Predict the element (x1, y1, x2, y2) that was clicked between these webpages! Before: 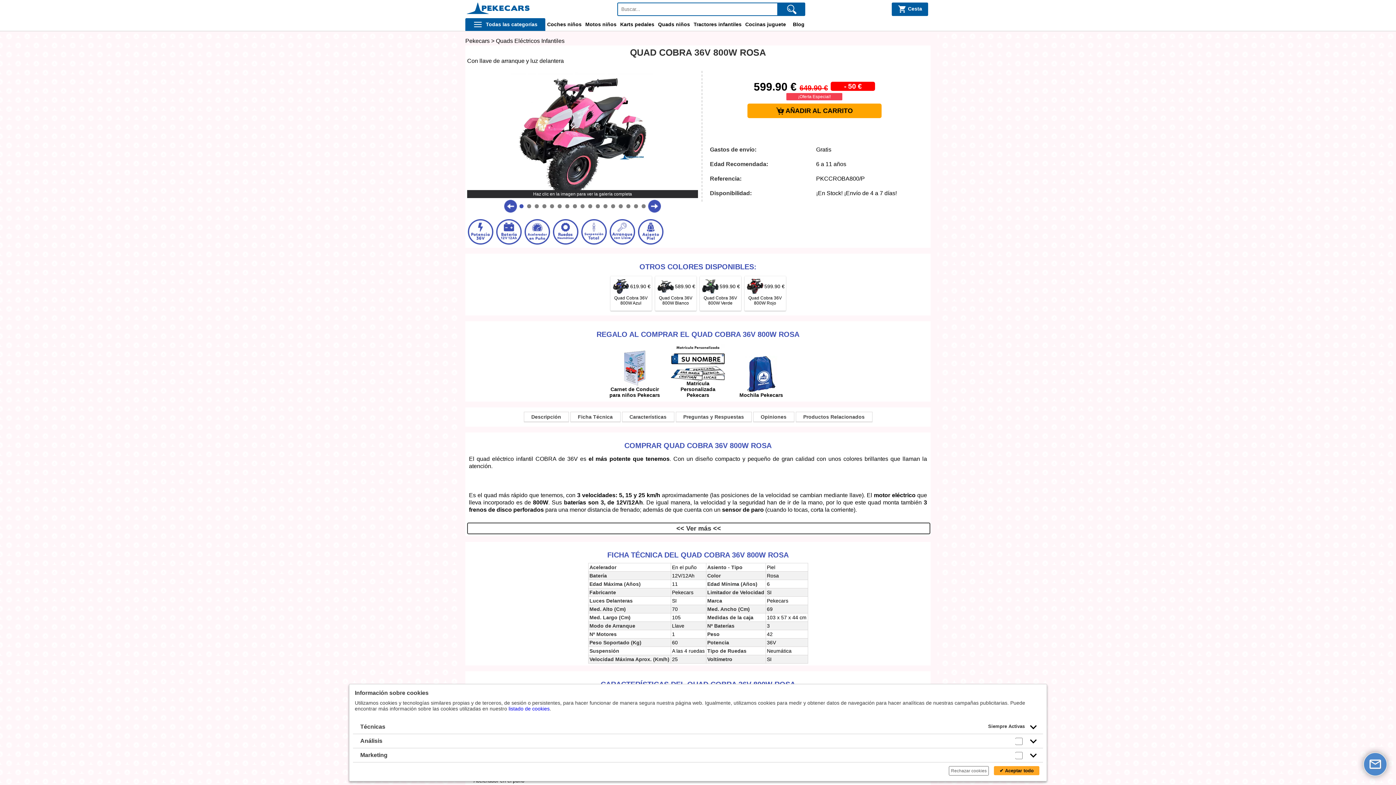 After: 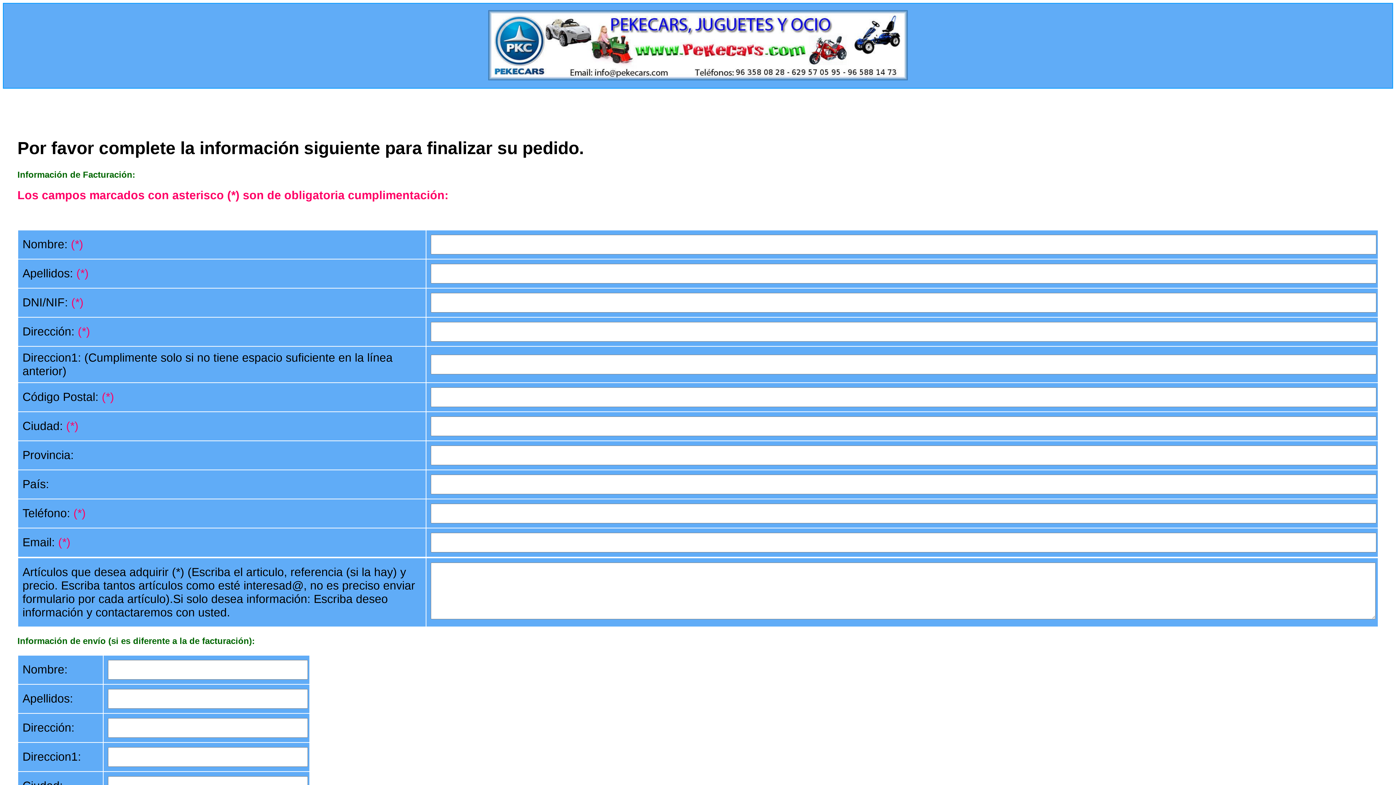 Action: bbox: (747, 103, 881, 118) label:  AÑADIR AL CARRITO